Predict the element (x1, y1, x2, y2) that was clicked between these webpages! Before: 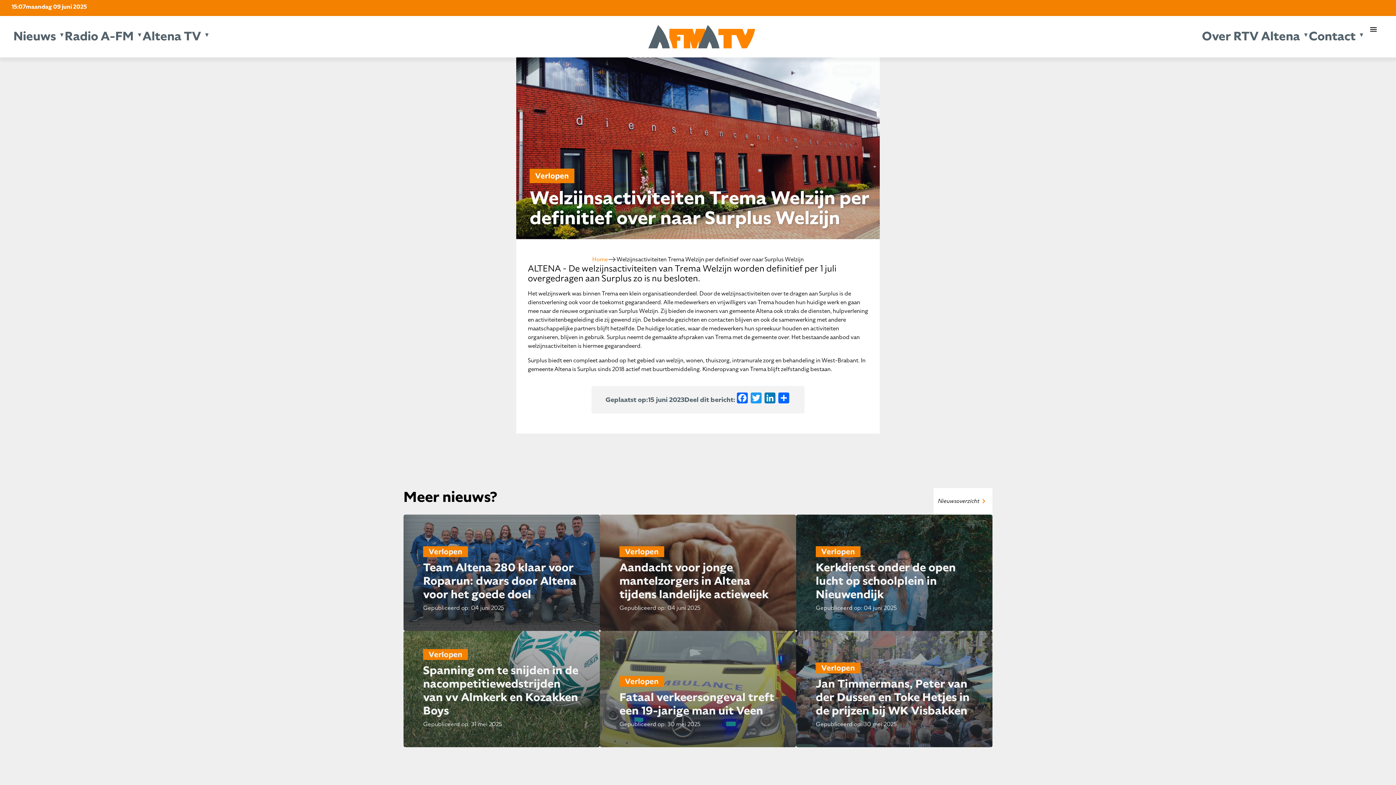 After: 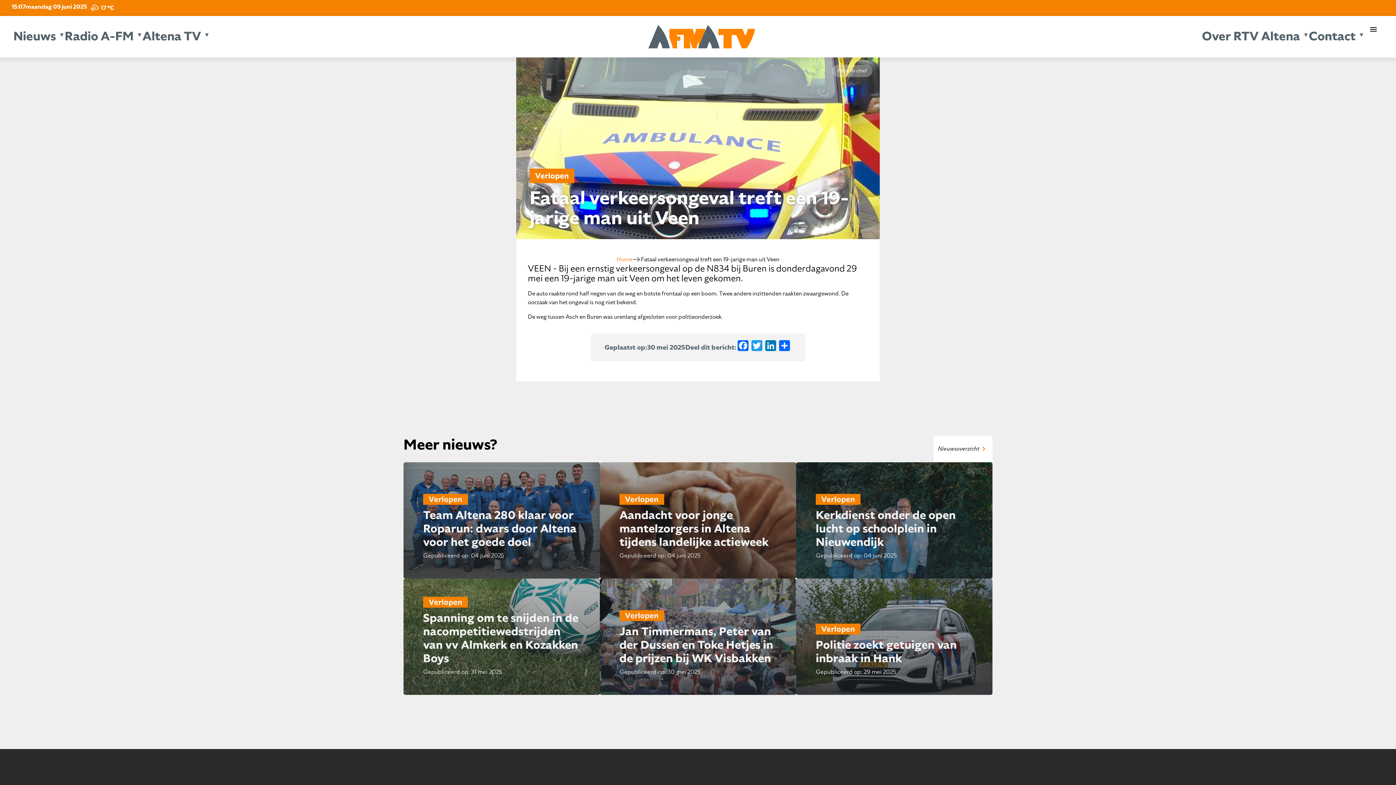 Action: bbox: (600, 631, 796, 747) label: Verlopen
Fataal verkeersongeval treft een 19-jarige man uit Veen
Gepubliceerd op: 30 mei 2025